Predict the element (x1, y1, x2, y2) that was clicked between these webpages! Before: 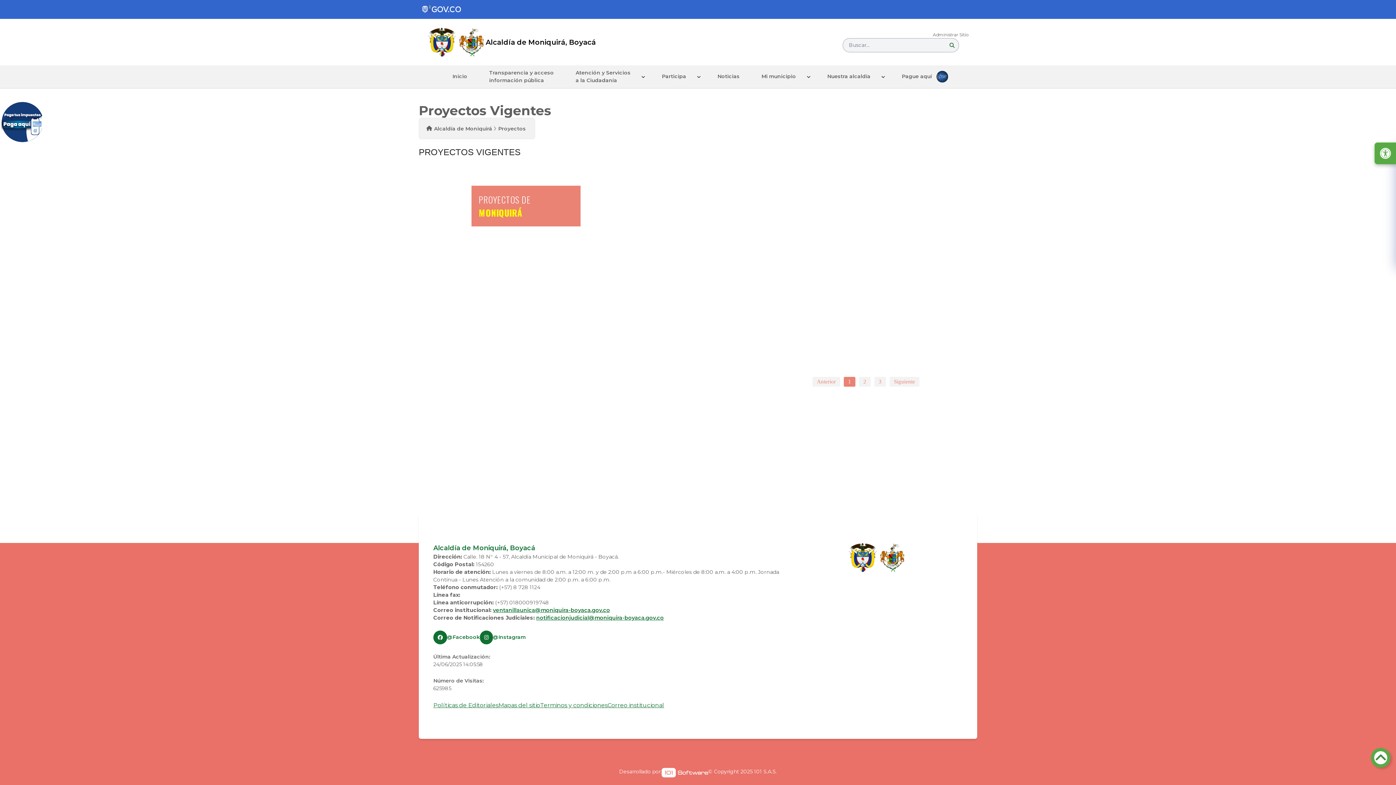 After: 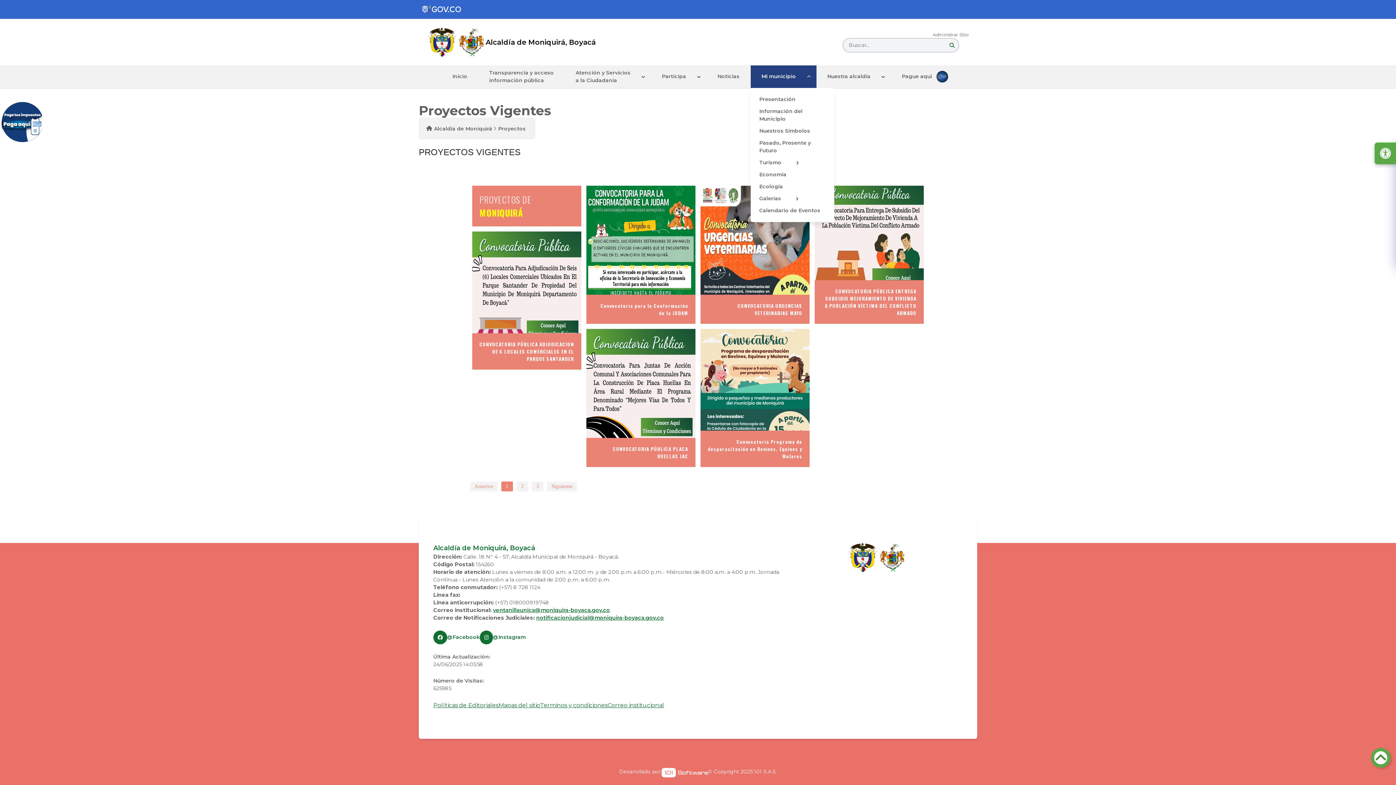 Action: bbox: (750, 69, 807, 84) label: Mi municipio